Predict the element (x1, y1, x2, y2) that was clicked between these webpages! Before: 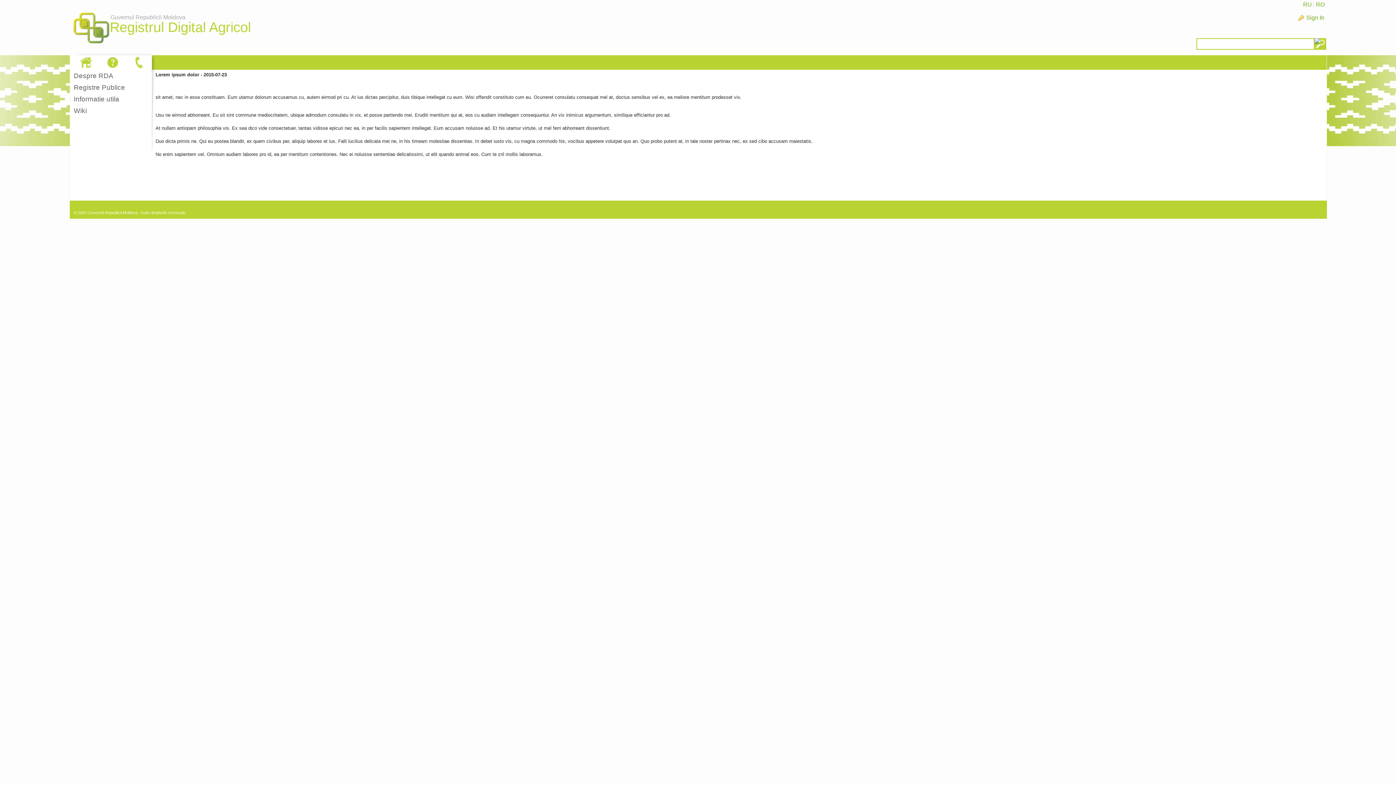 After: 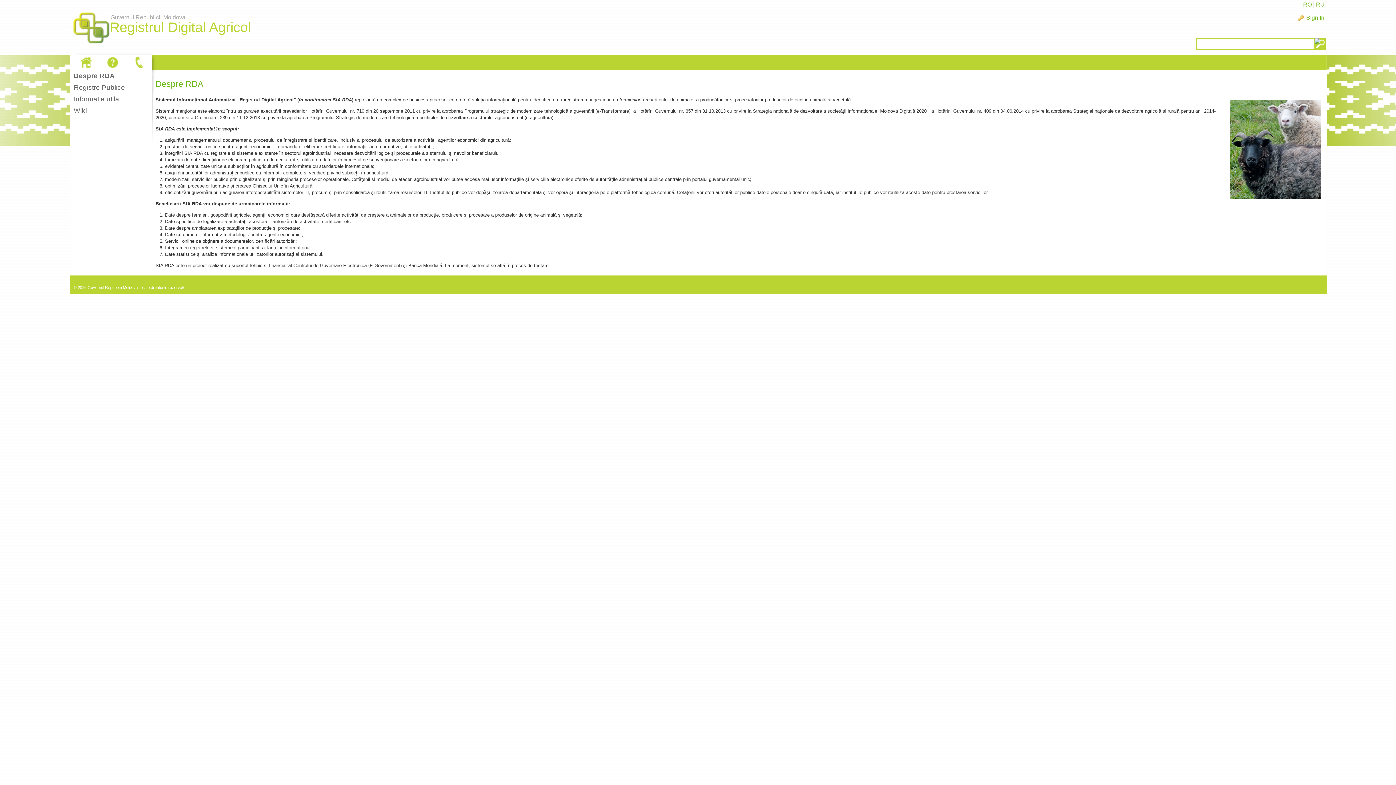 Action: bbox: (73, 72, 113, 79) label: Despre RDA